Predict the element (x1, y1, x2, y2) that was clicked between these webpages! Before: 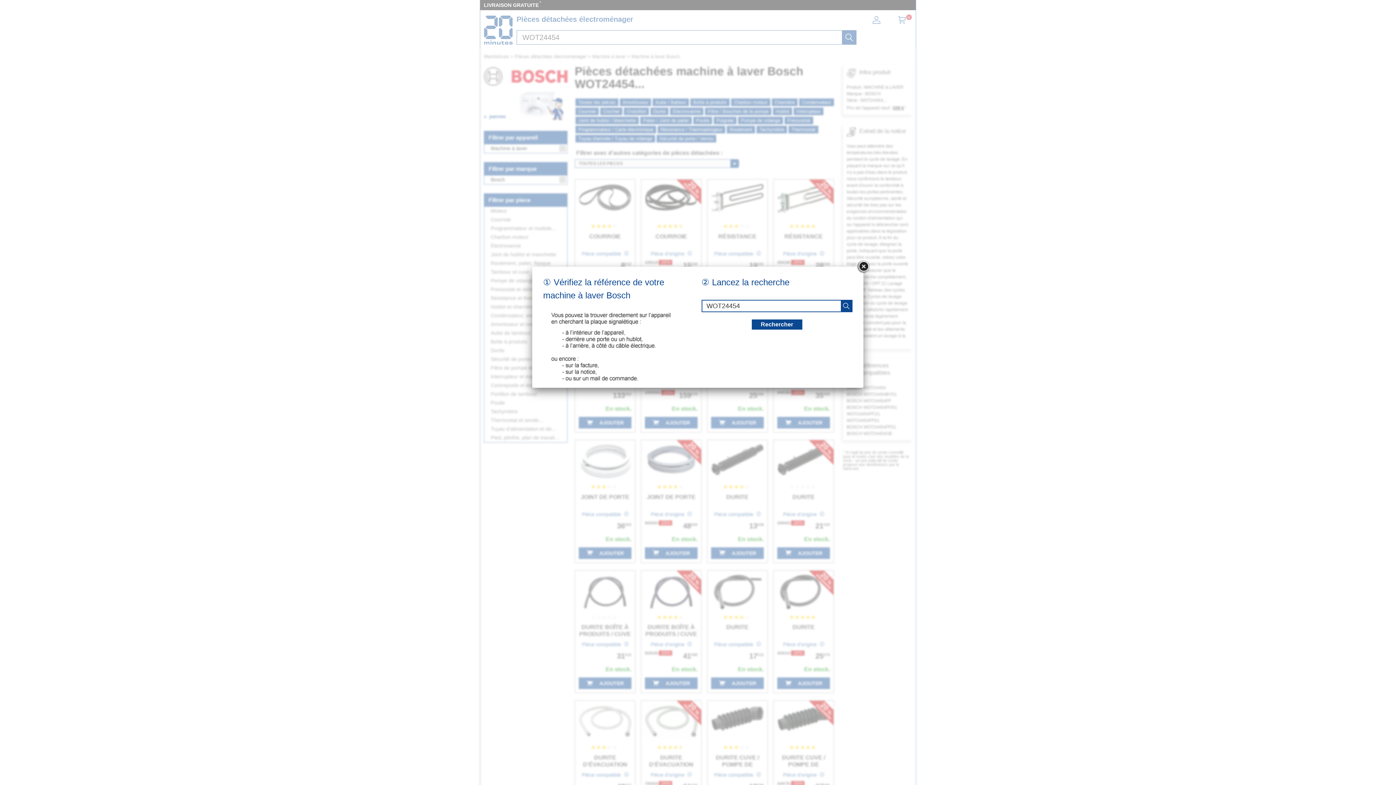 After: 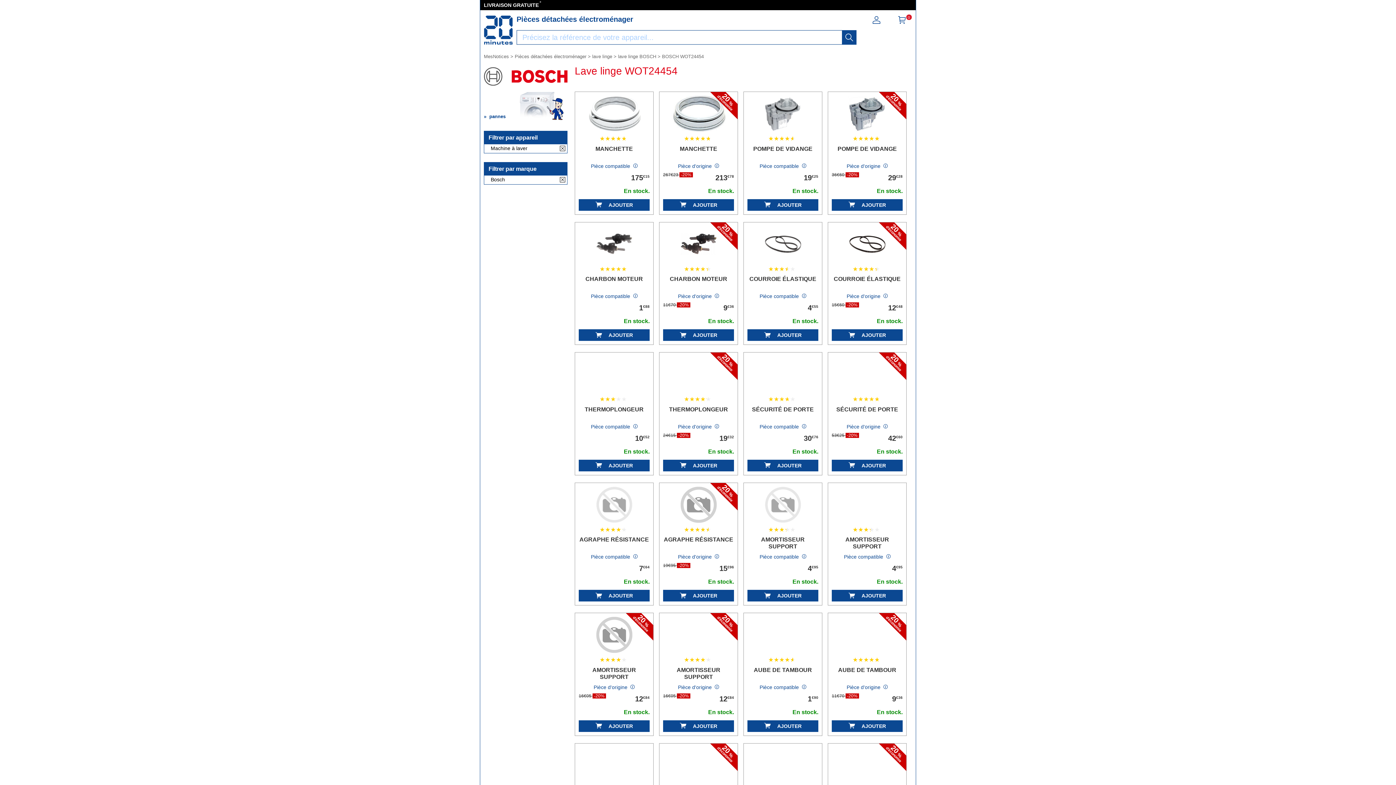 Action: bbox: (857, 260, 870, 273)